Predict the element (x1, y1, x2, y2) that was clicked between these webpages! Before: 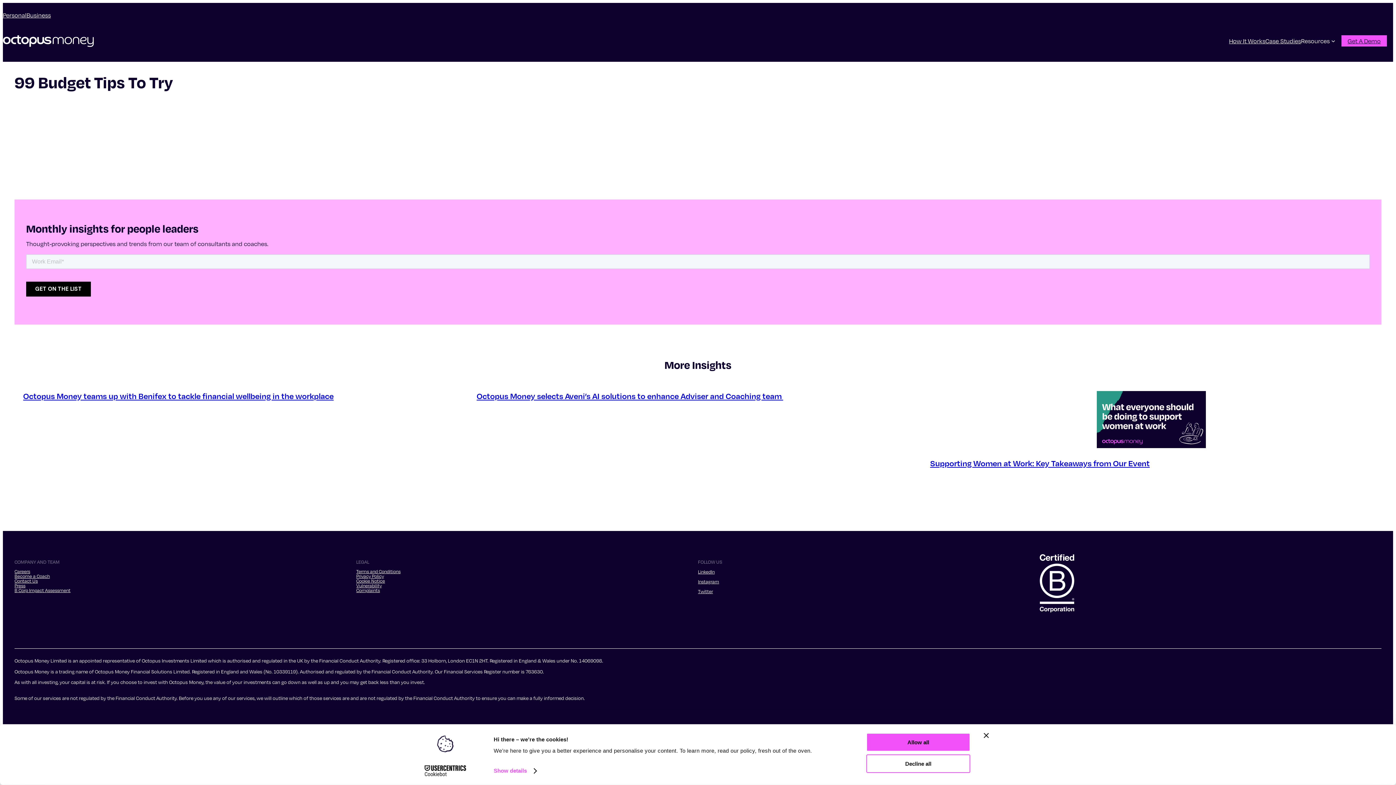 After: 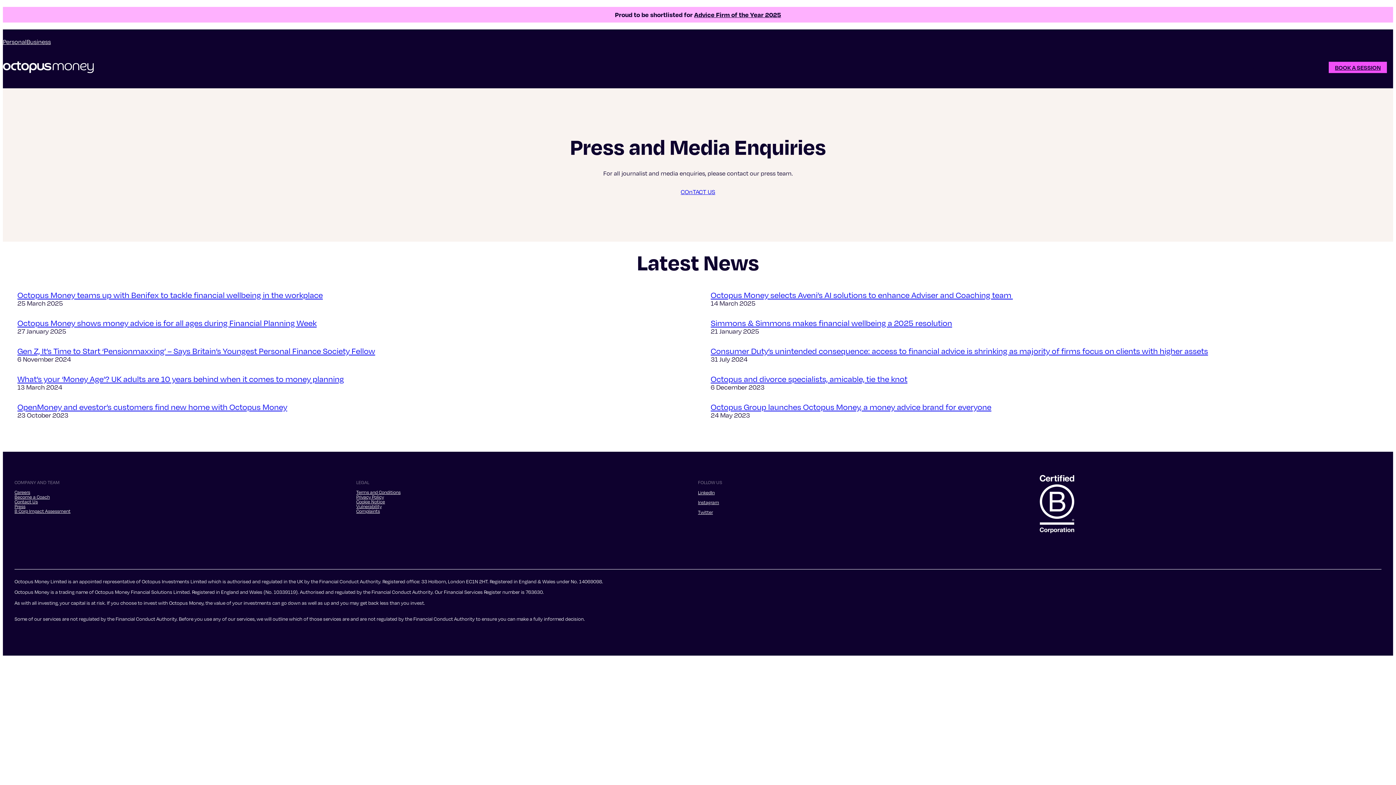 Action: label: Press bbox: (14, 583, 25, 588)